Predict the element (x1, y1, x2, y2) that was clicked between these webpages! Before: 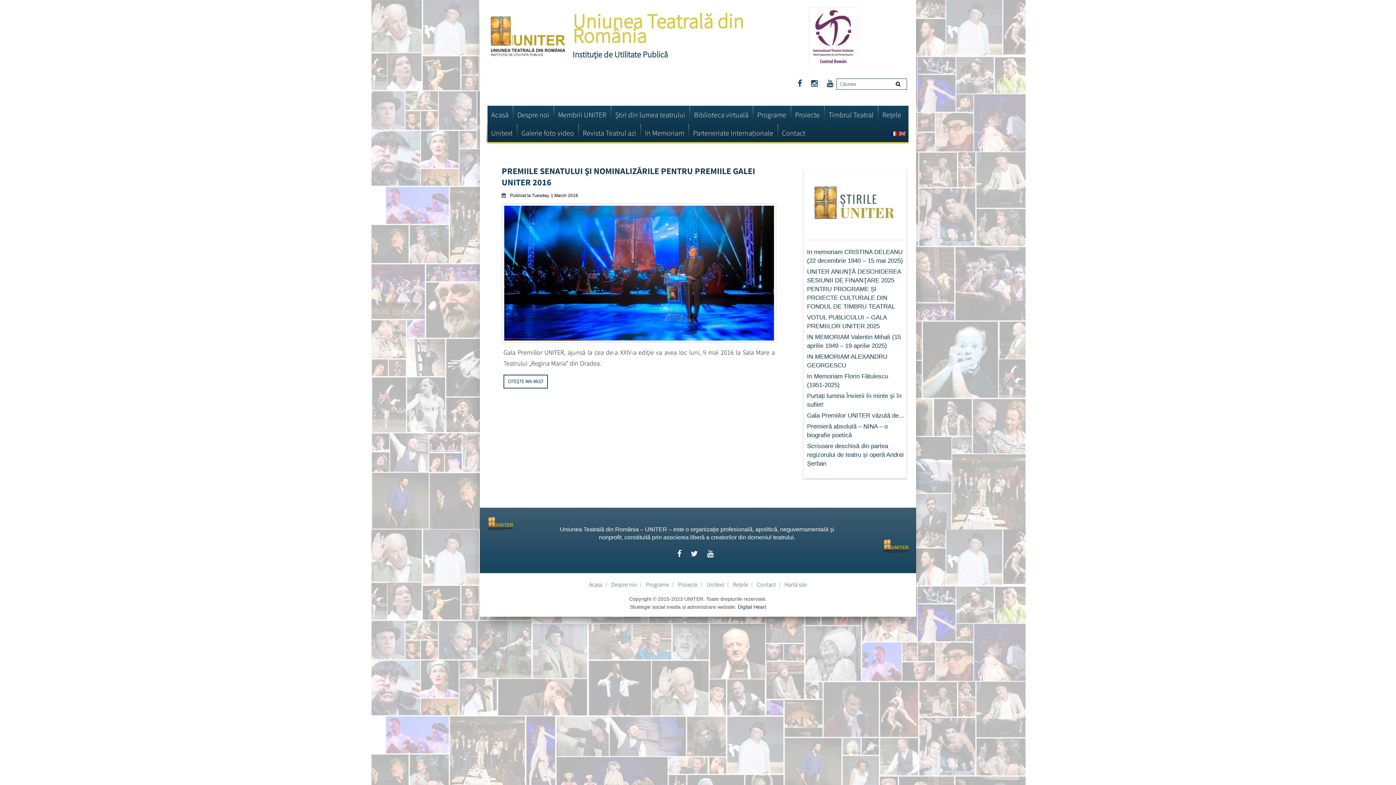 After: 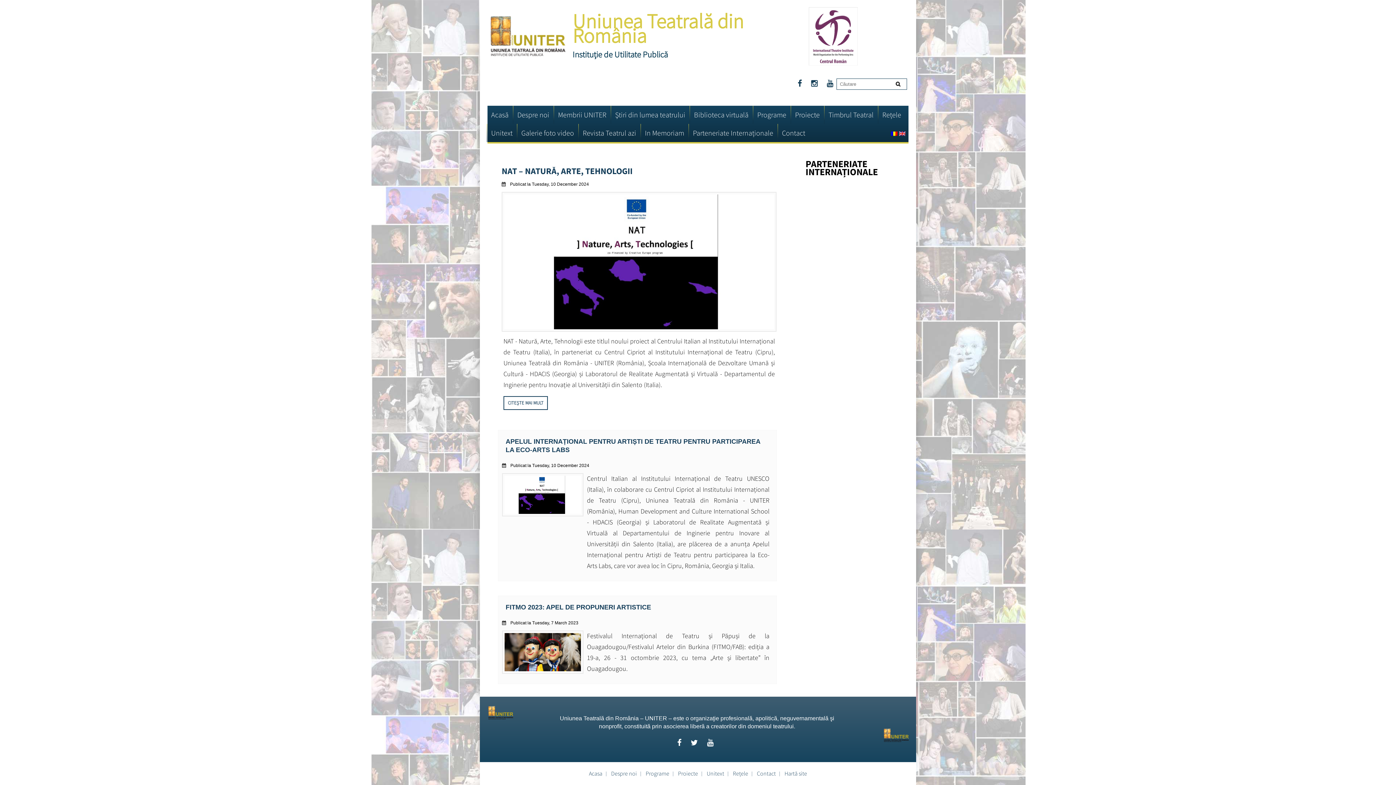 Action: label: Parteneriate Internaționale bbox: (689, 124, 777, 142)